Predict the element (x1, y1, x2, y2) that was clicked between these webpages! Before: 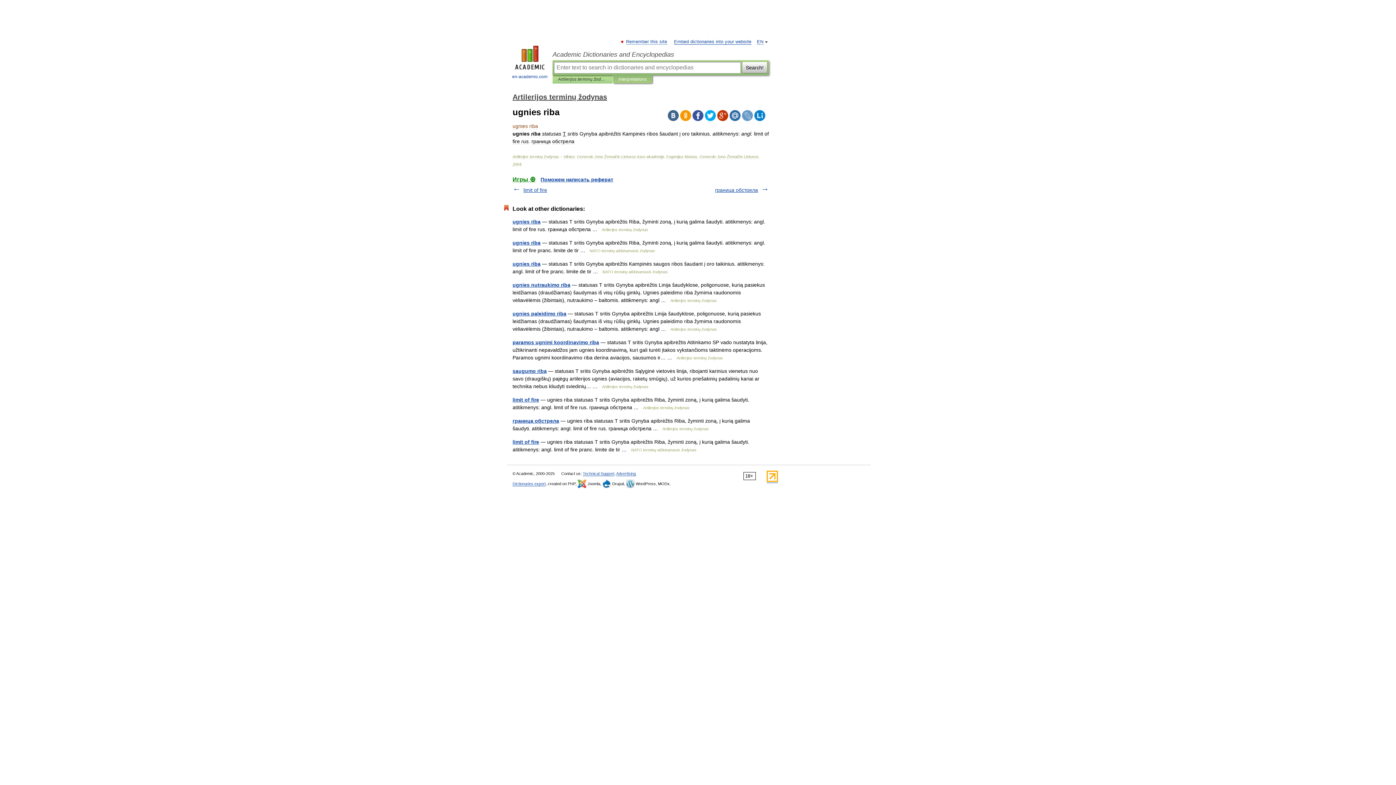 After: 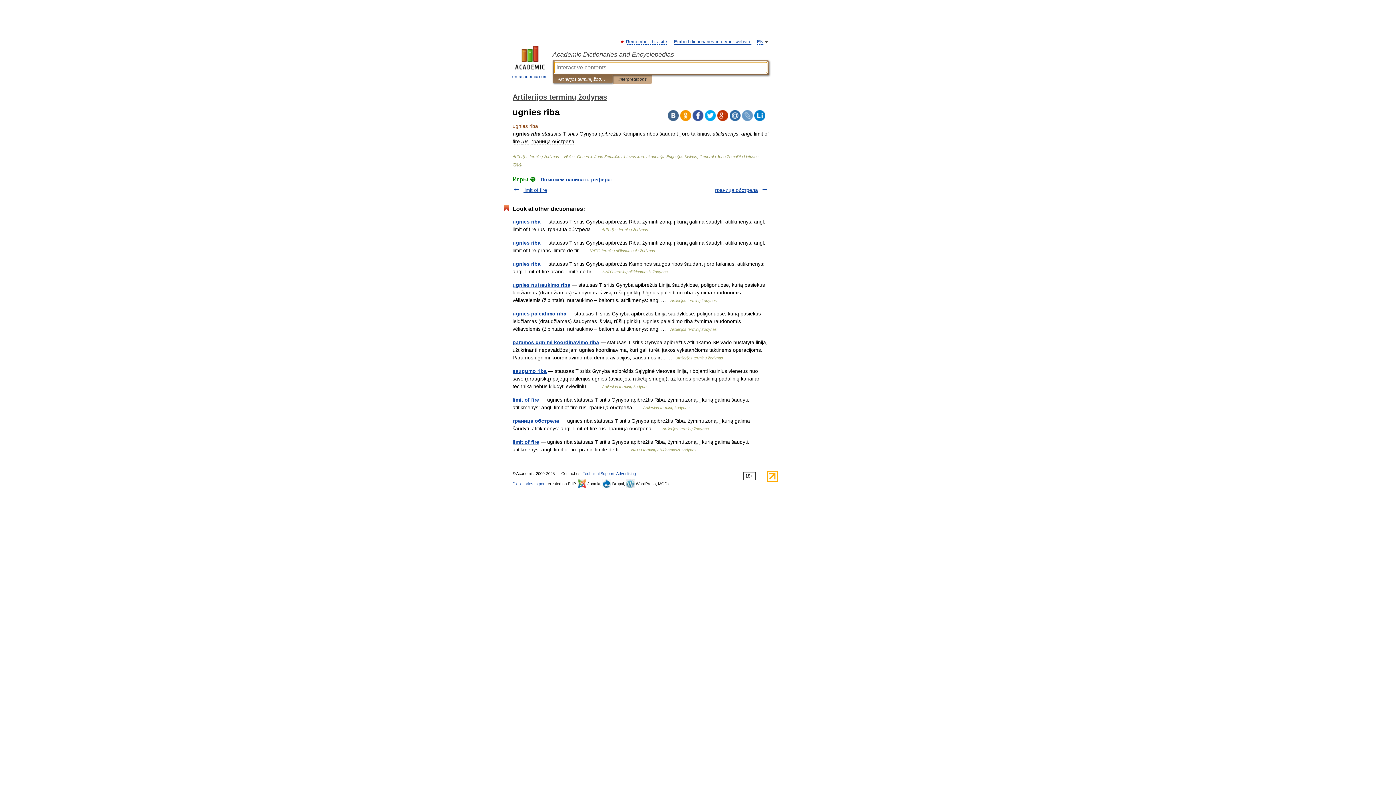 Action: bbox: (558, 75, 607, 83) label: Artilerijos terminų žodynas